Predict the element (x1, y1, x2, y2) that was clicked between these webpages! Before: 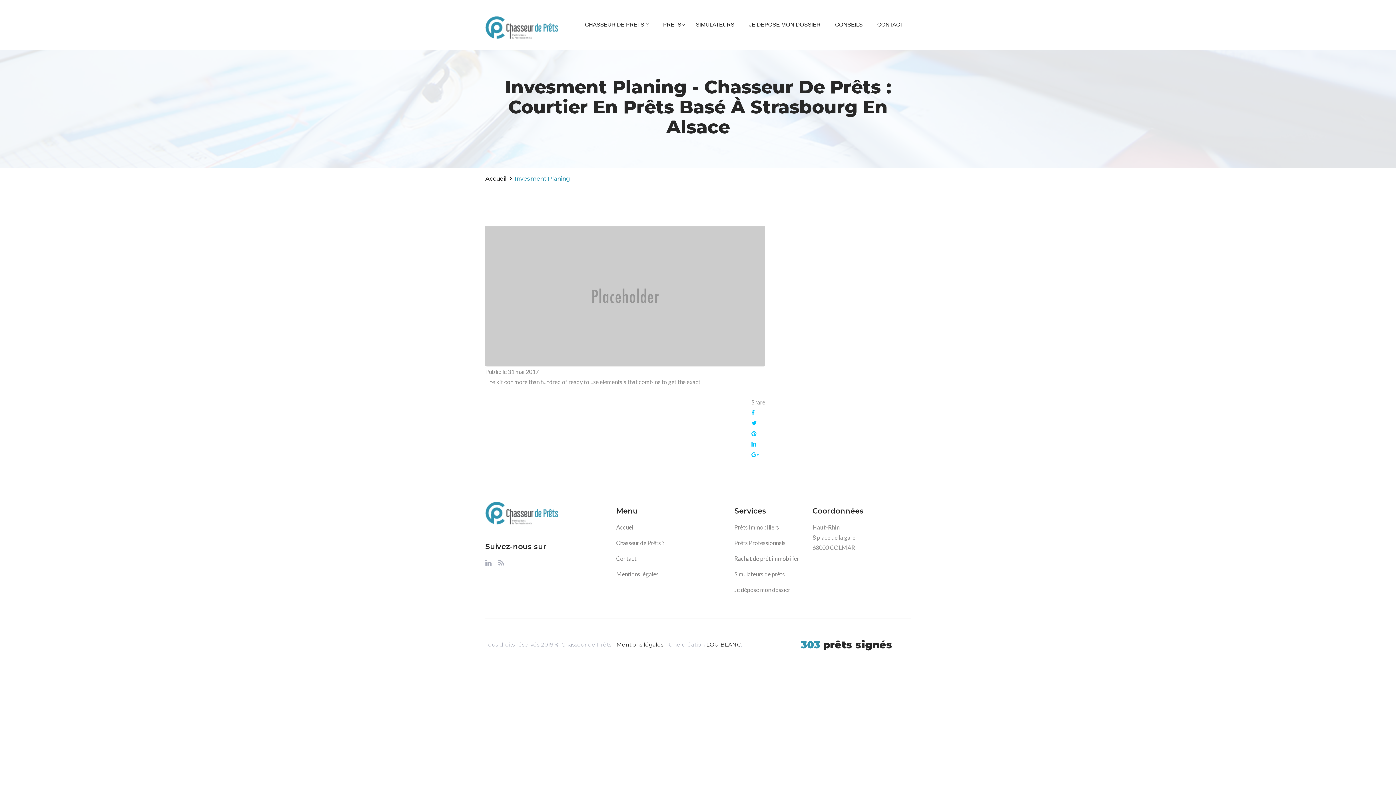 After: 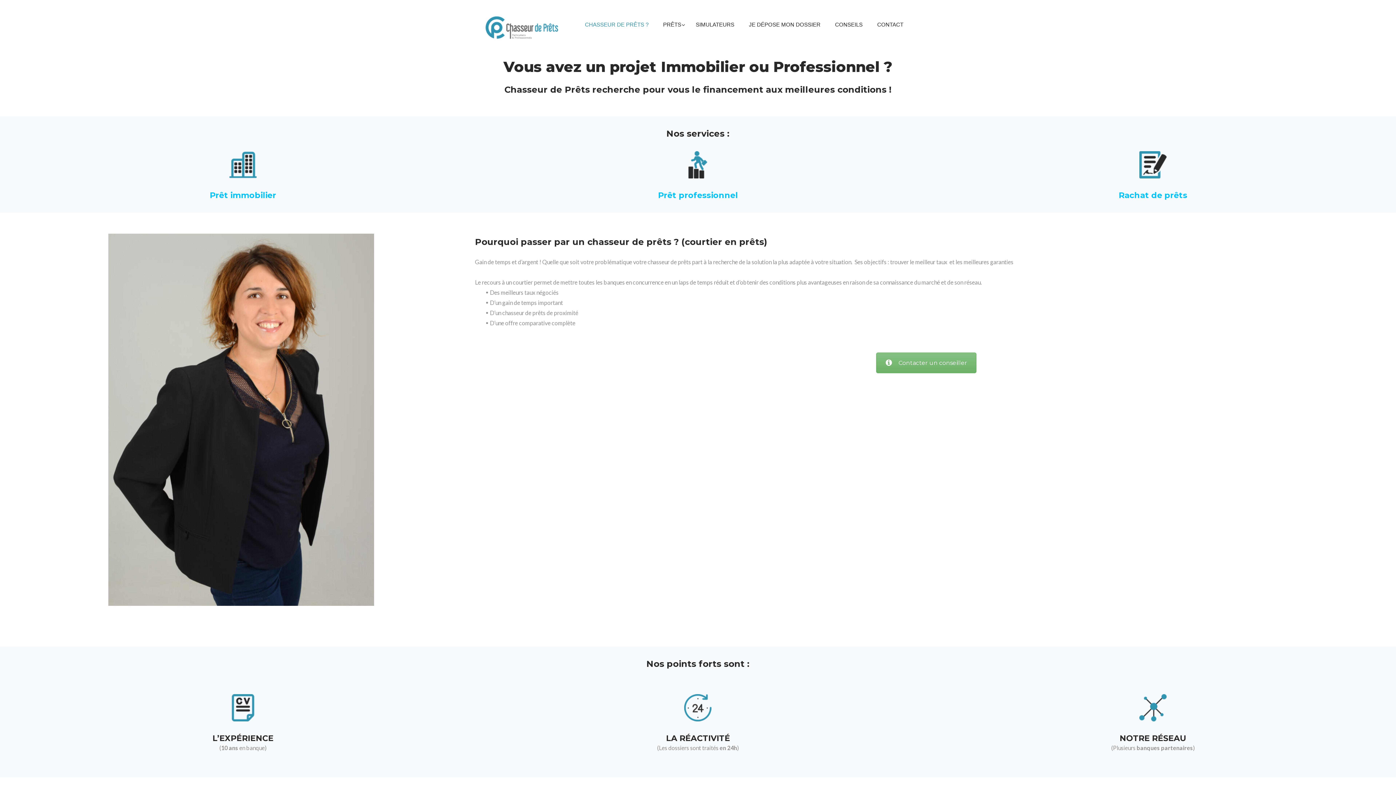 Action: bbox: (577, 16, 656, 46) label: CHASSEUR DE PRÊTS ?